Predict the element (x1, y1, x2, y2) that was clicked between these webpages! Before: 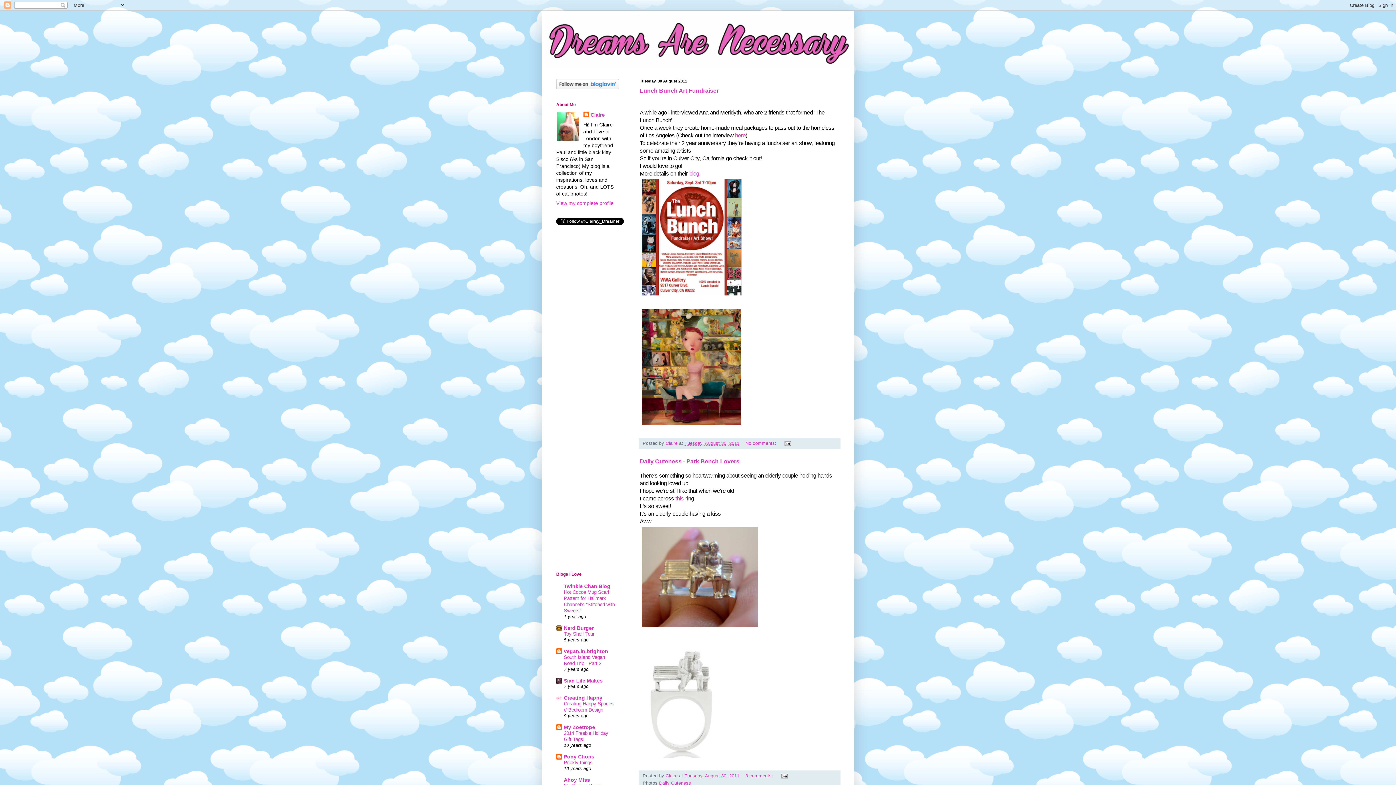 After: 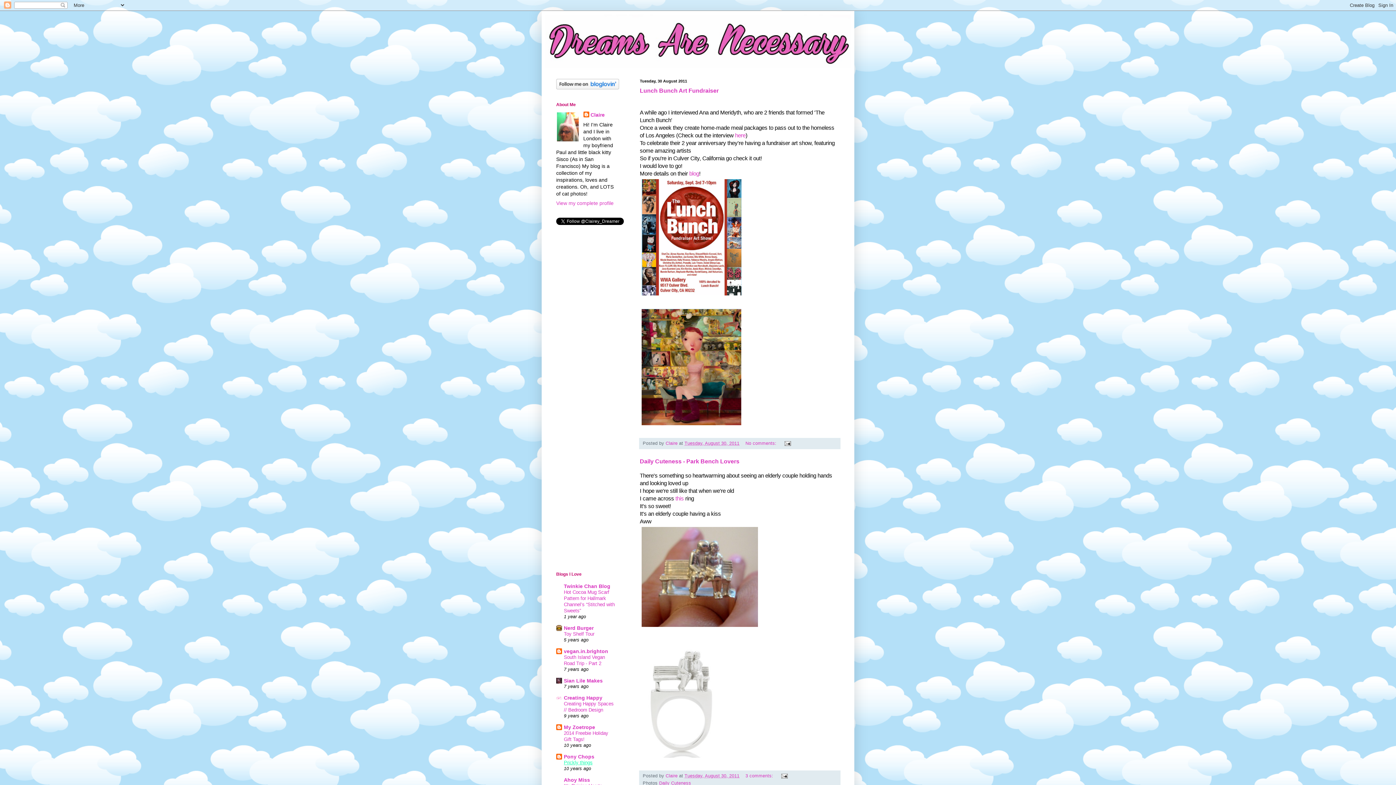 Action: bbox: (564, 760, 592, 765) label: Prickly things